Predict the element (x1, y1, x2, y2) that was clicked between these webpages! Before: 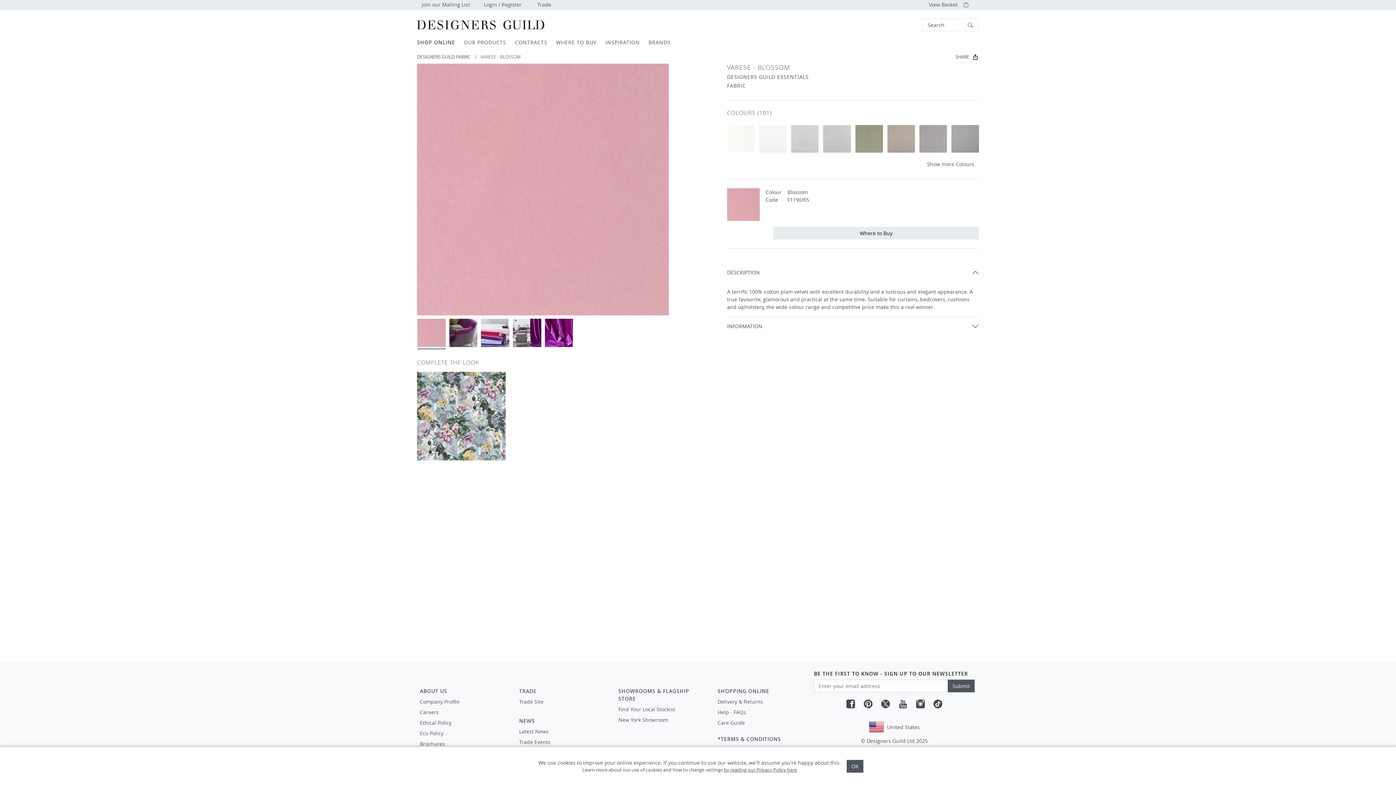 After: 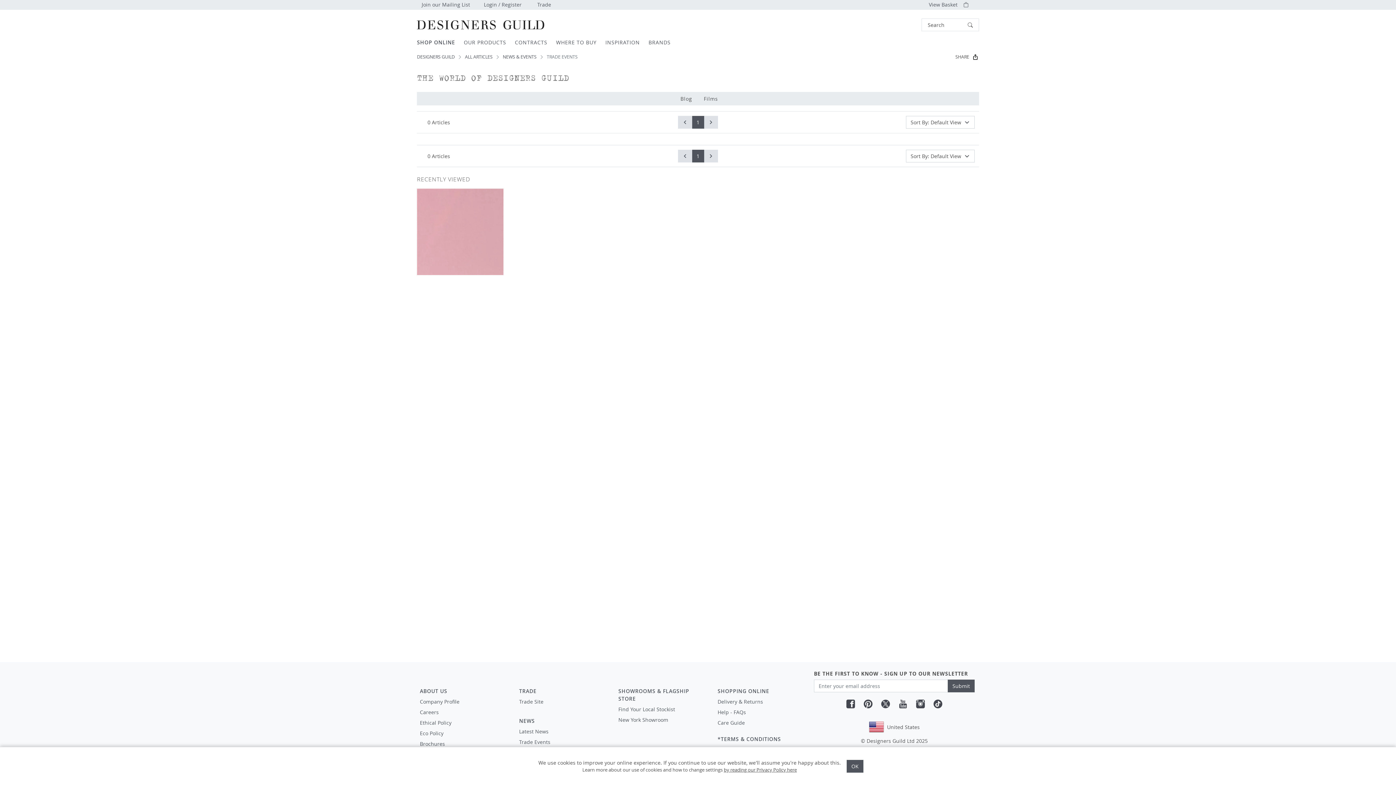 Action: bbox: (516, 737, 611, 747) label: Trade Events